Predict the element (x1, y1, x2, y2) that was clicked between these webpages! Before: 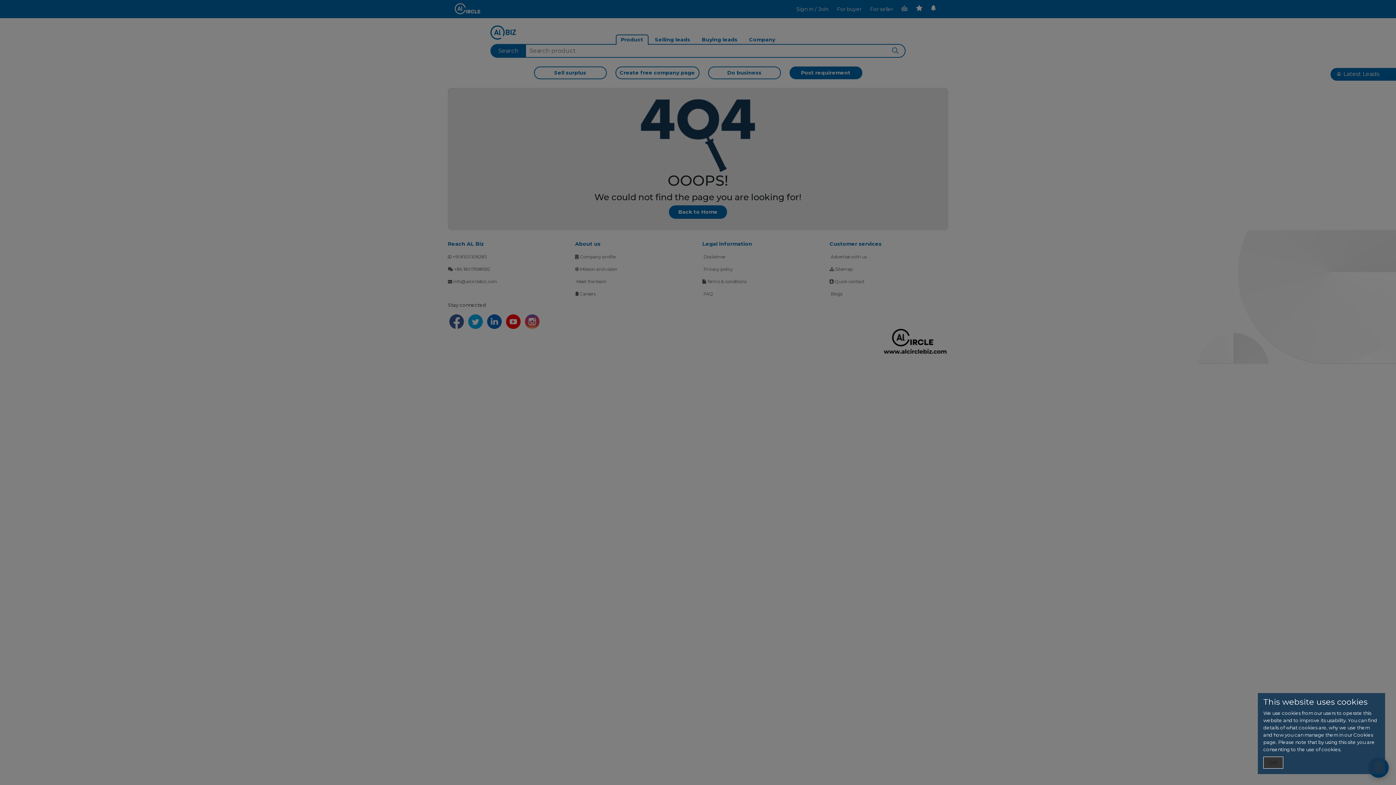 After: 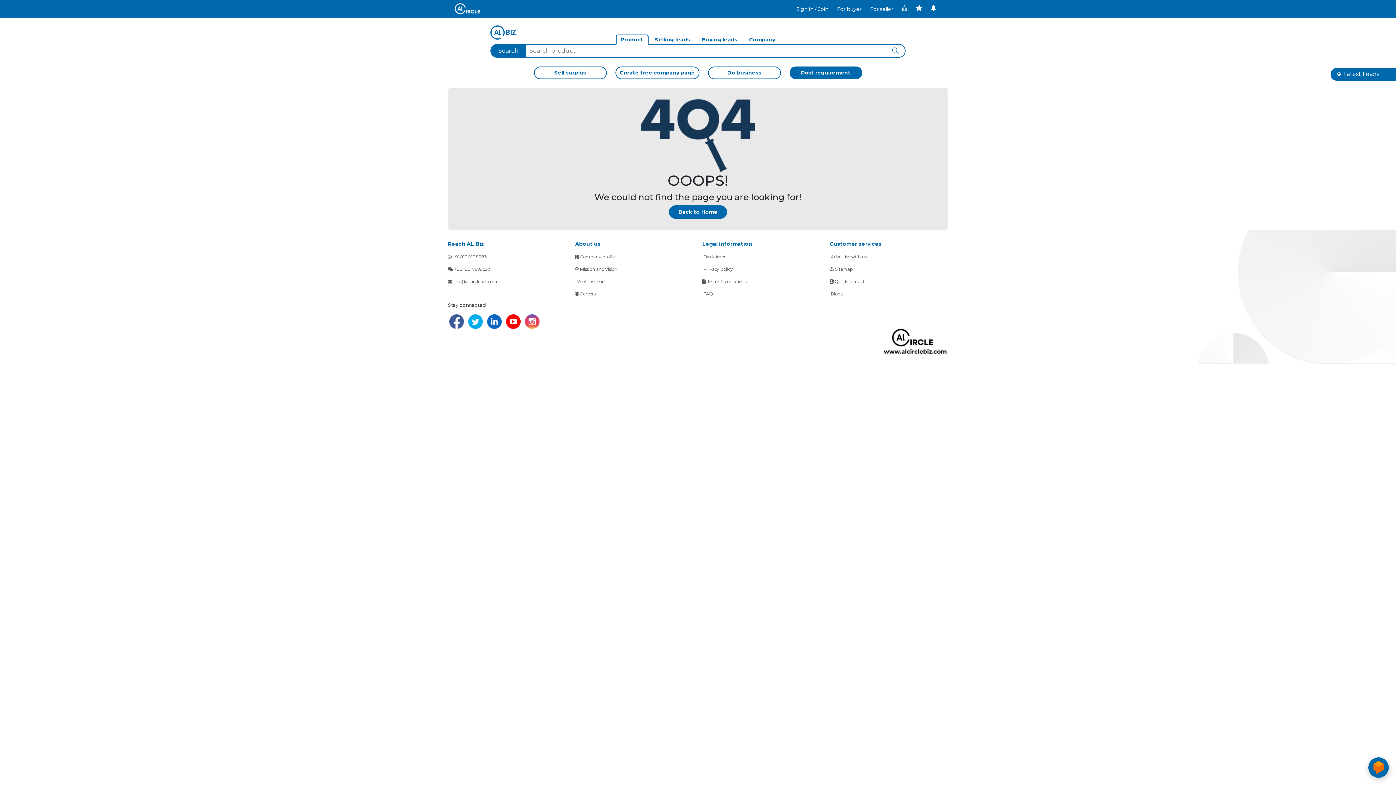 Action: label: OK bbox: (1263, 757, 1283, 769)